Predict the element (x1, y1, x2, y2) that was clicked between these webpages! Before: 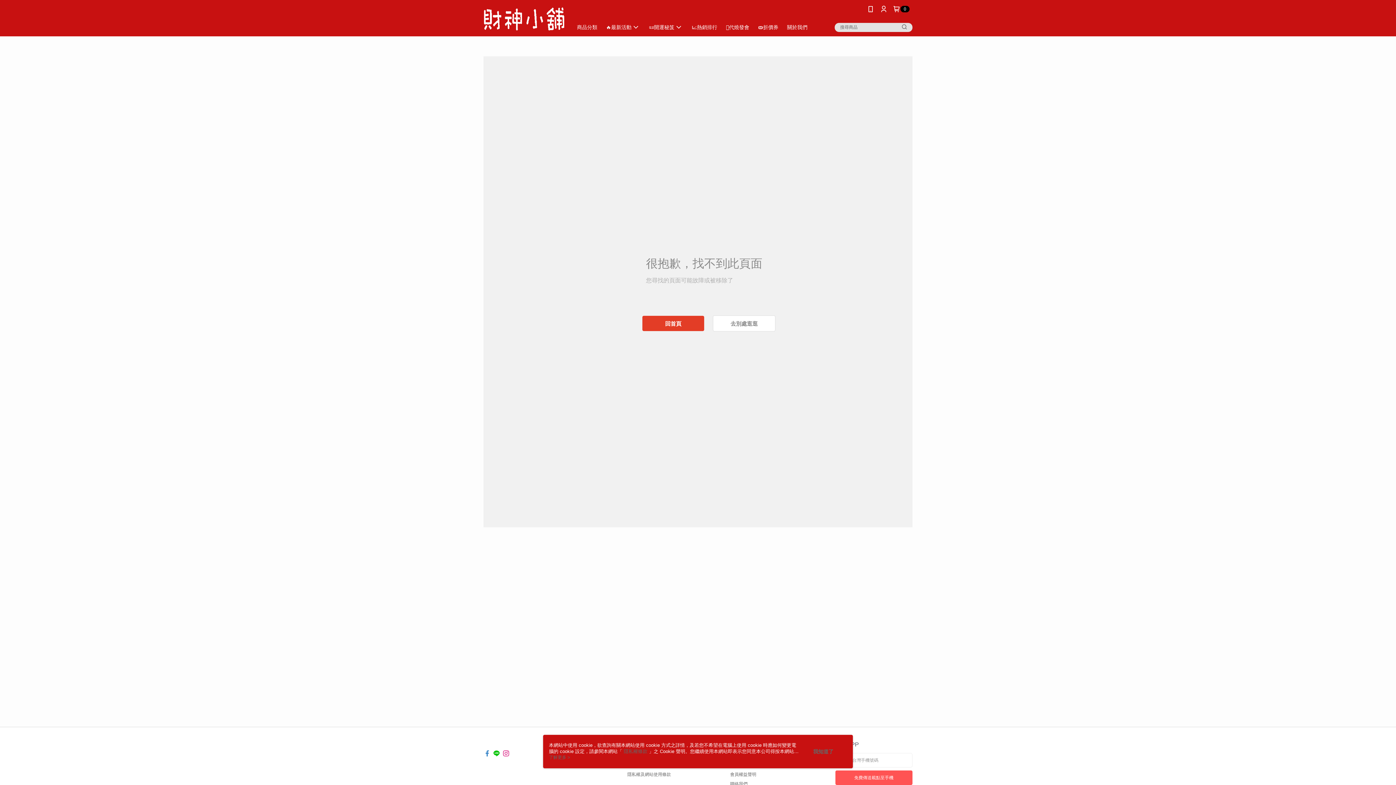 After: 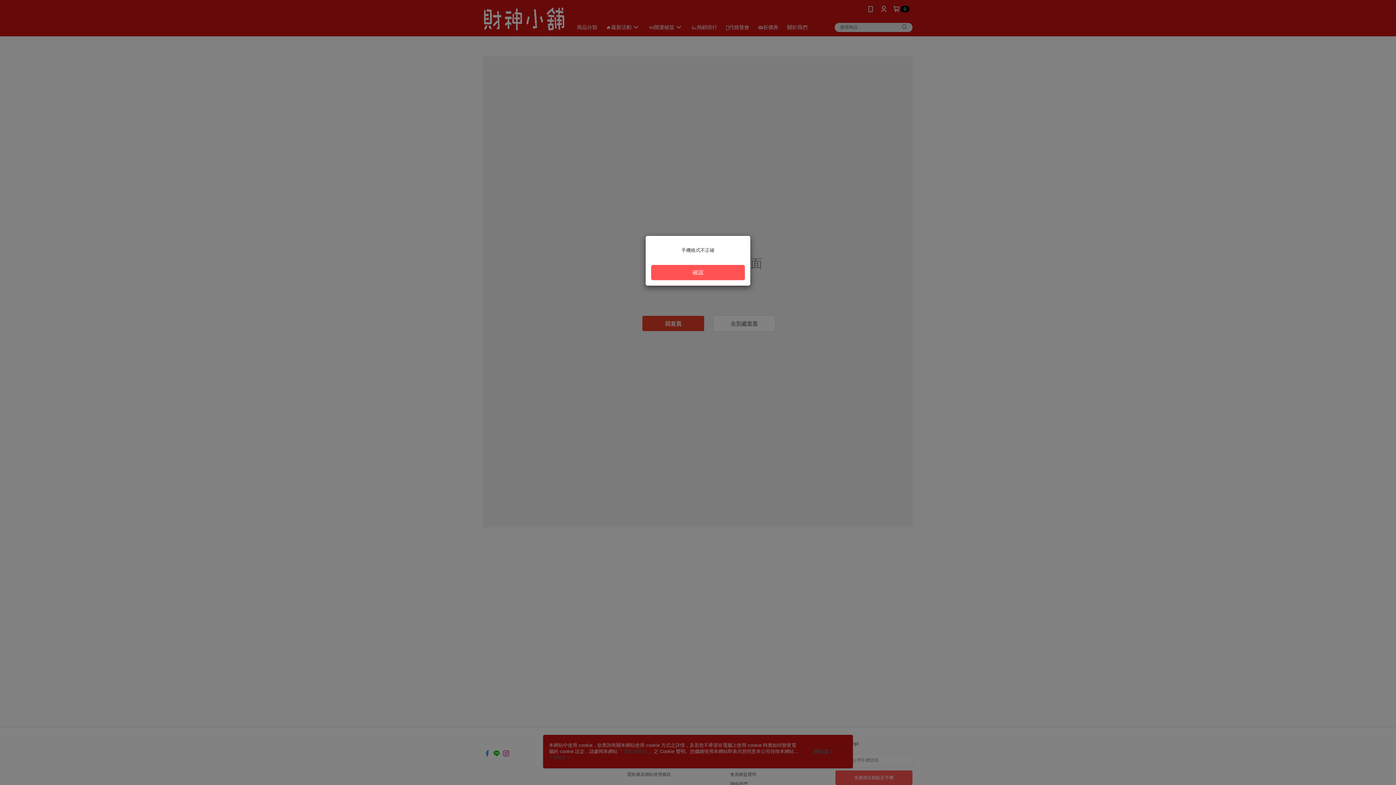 Action: label: 免費傳送載點至手機 bbox: (835, 770, 912, 785)